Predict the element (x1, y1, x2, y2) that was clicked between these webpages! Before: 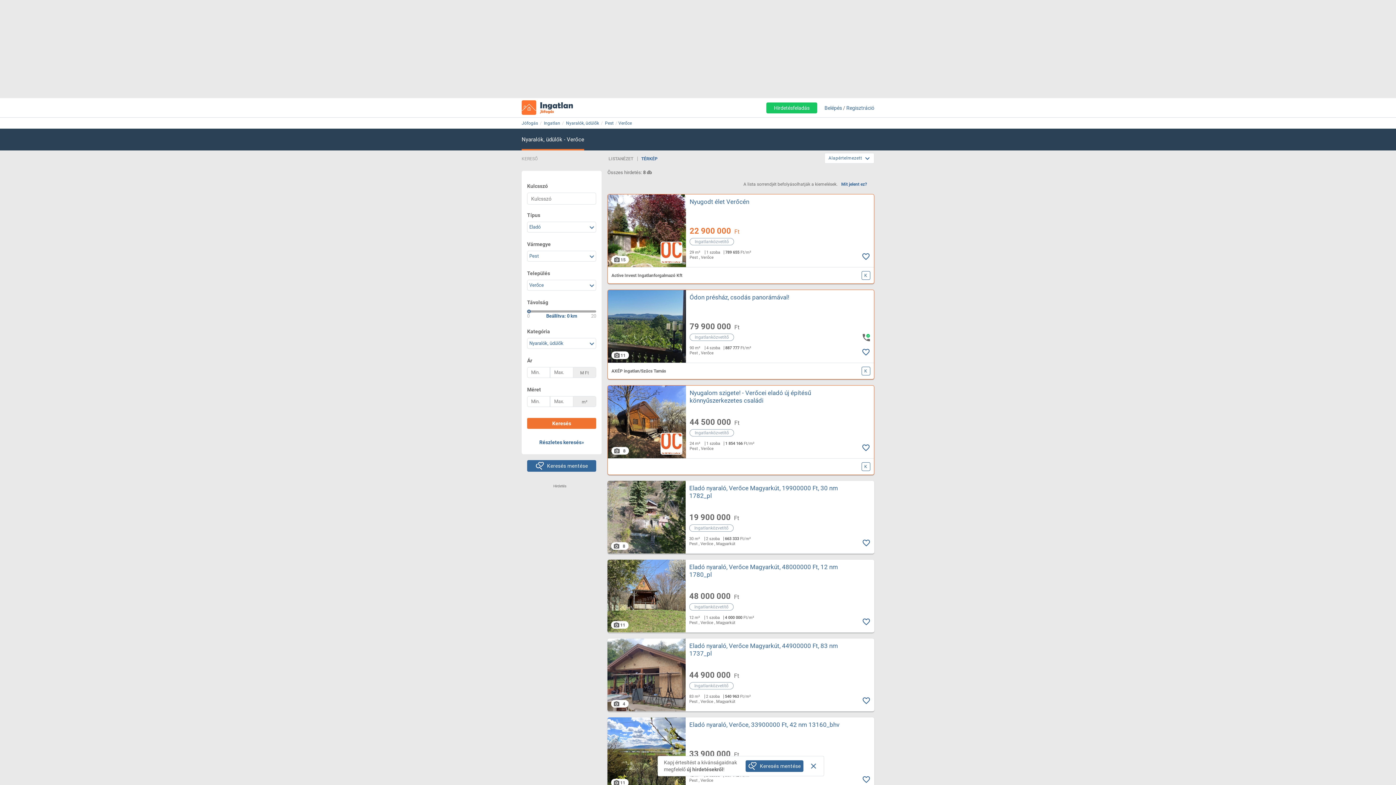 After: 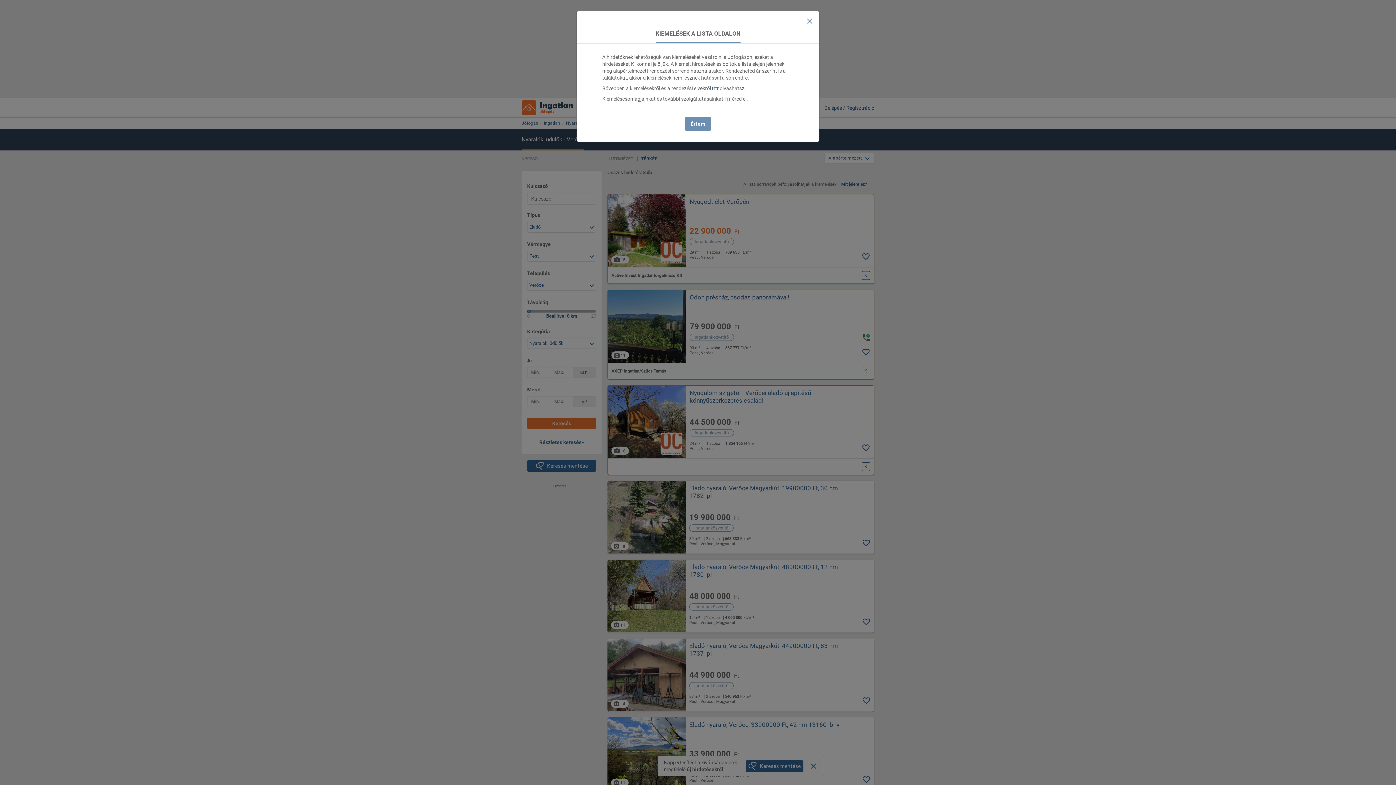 Action: bbox: (841, 181, 867, 186) label: Mit jelent ez?